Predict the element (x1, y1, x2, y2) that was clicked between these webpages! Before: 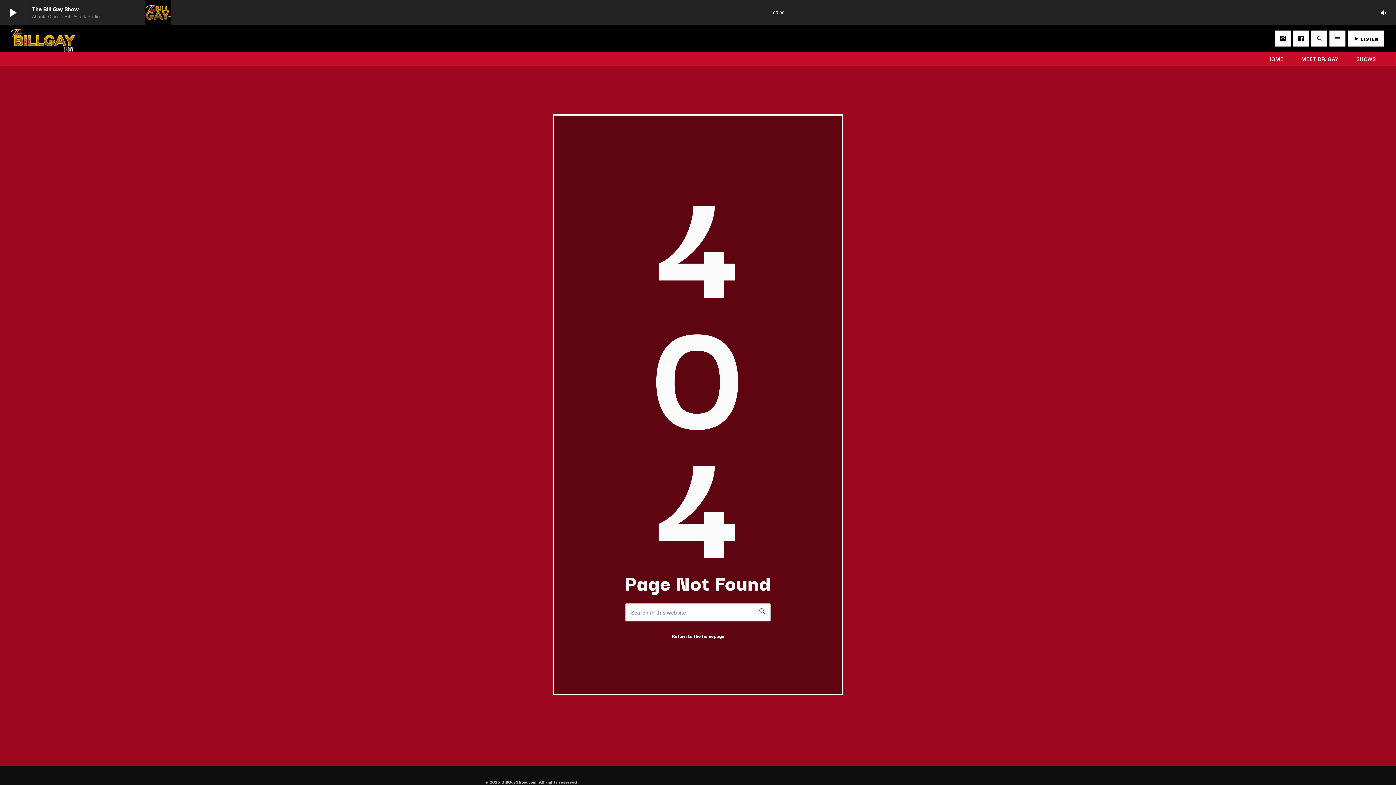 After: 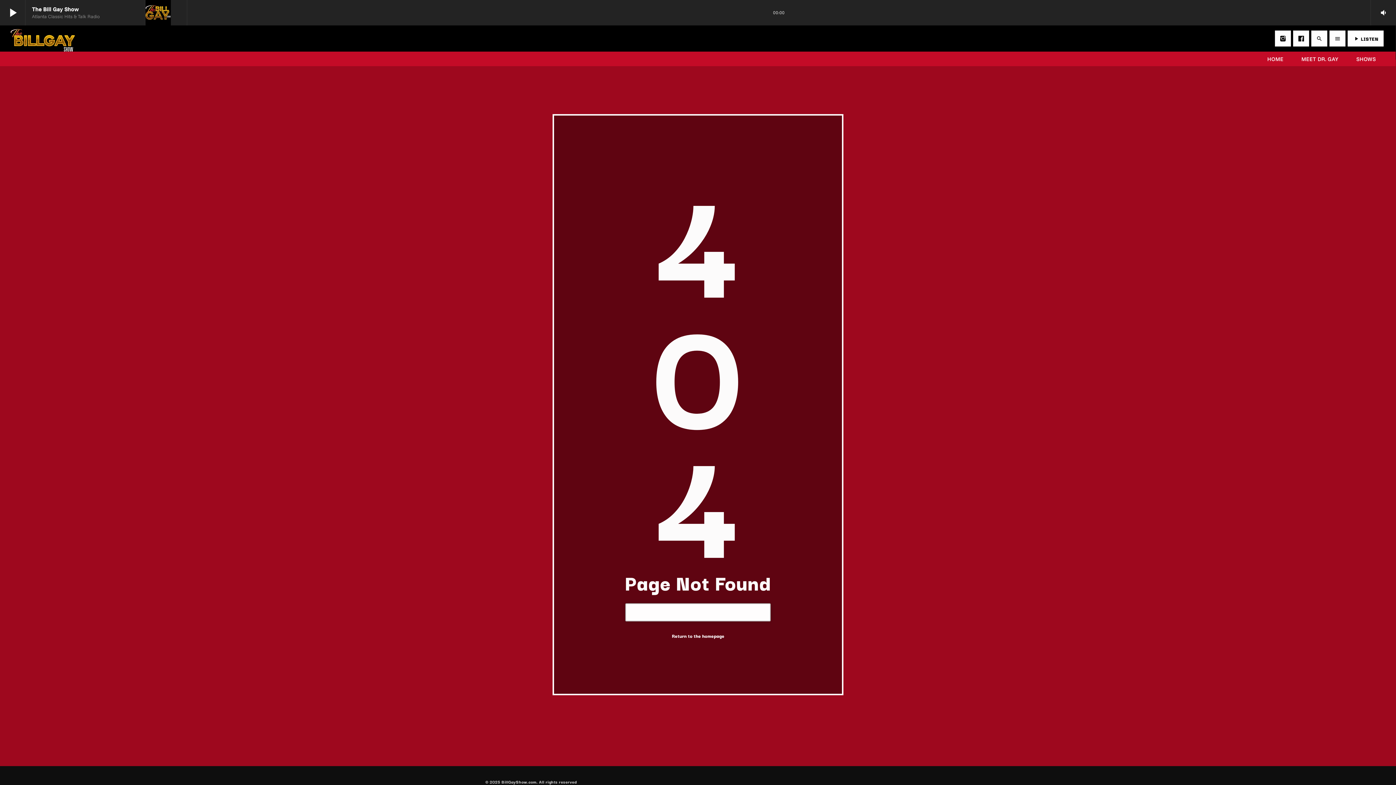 Action: label: search bbox: (754, 603, 770, 619)